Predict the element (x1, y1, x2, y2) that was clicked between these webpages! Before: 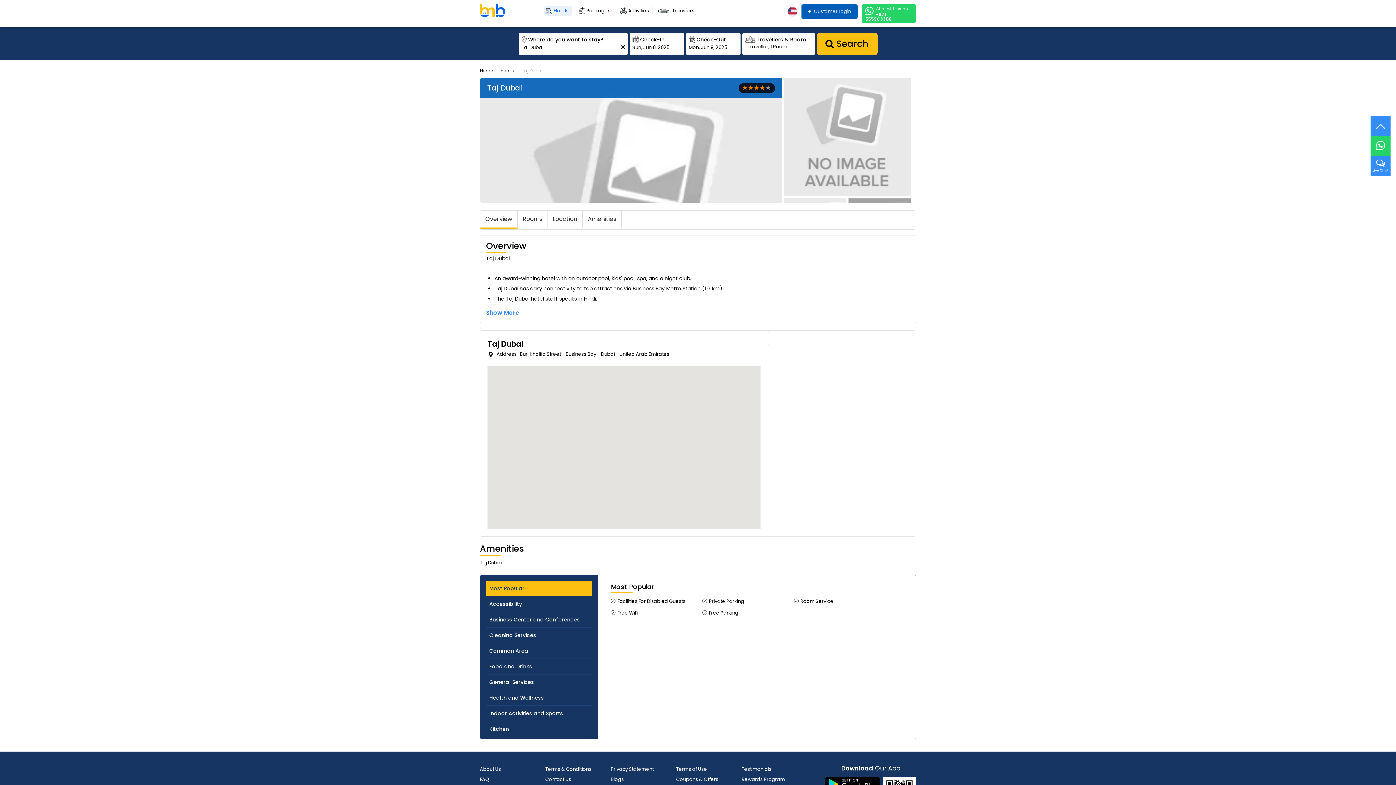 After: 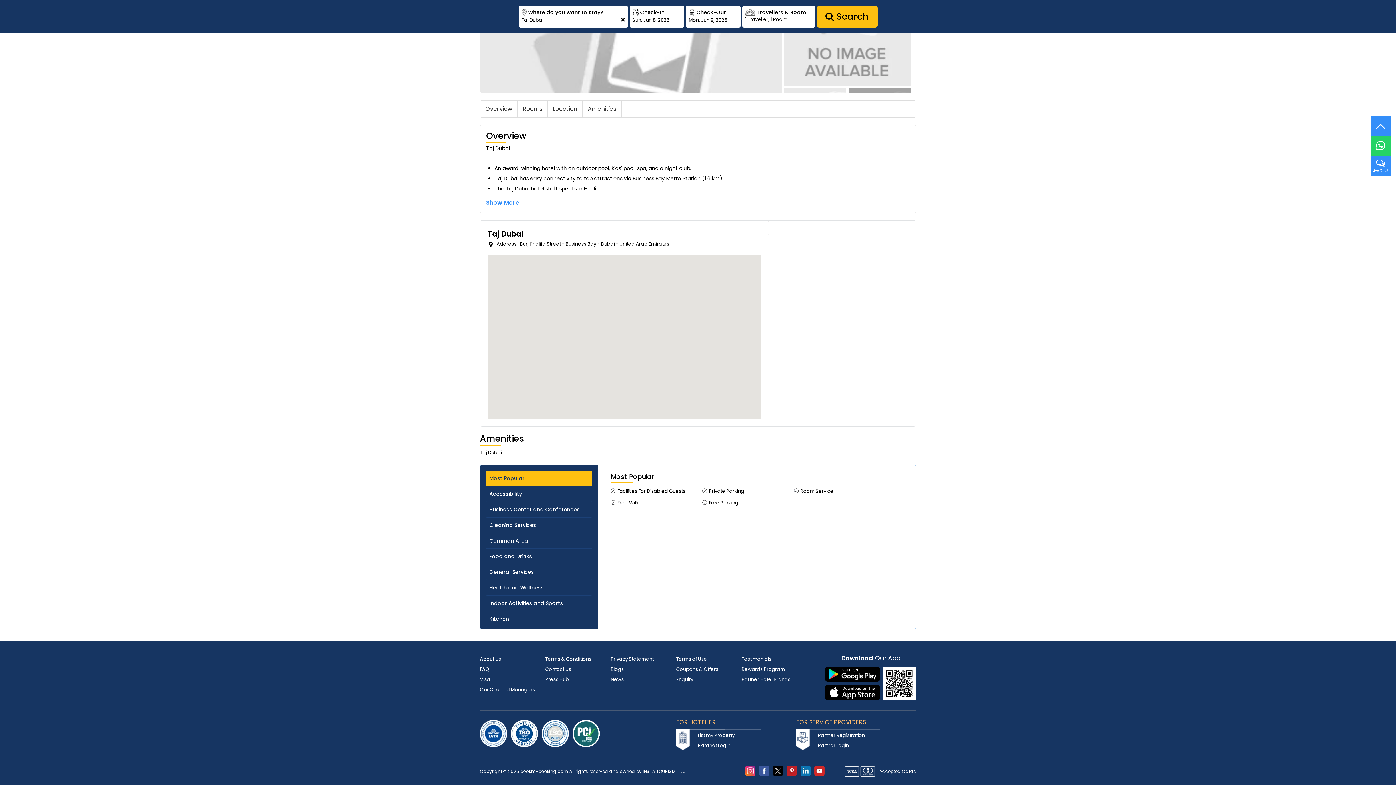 Action: label: Amenities bbox: (582, 210, 621, 227)